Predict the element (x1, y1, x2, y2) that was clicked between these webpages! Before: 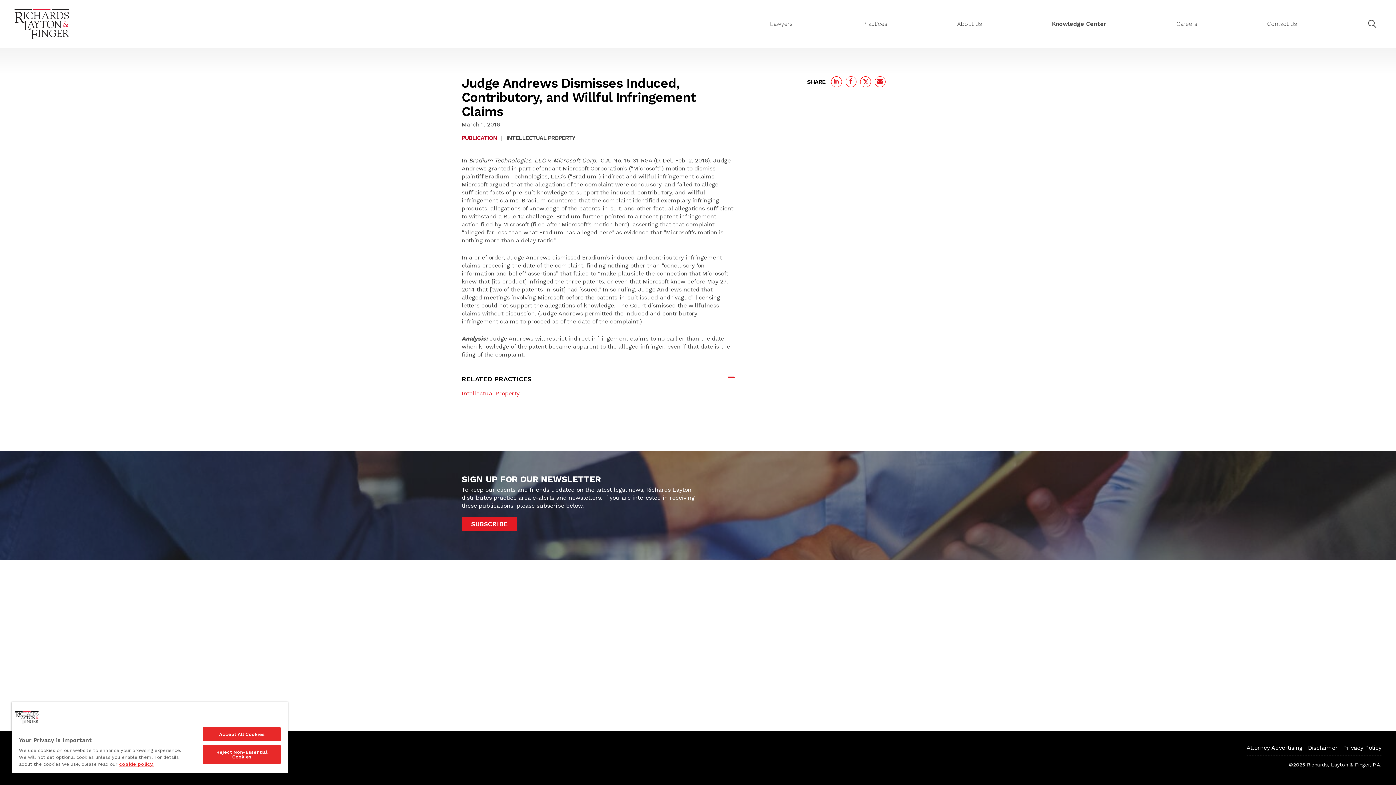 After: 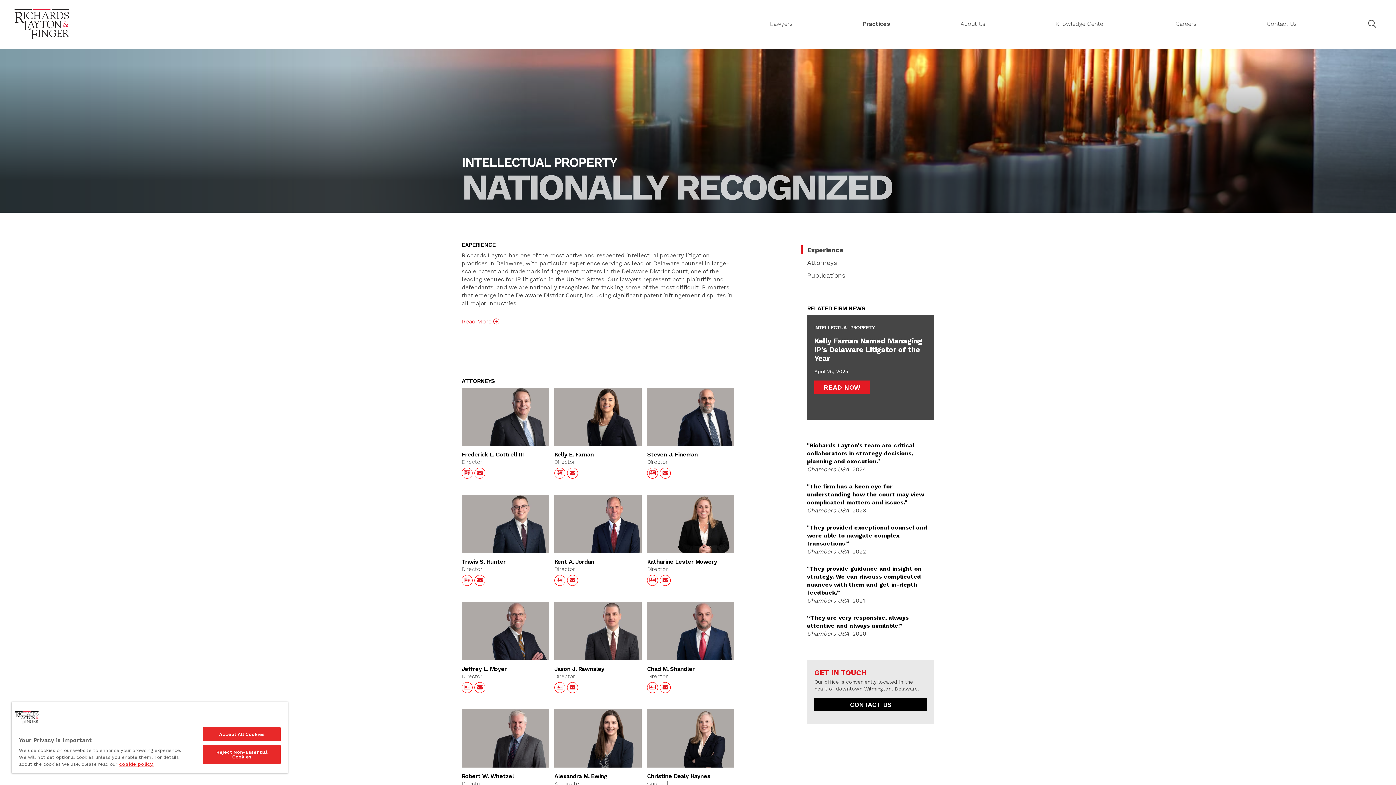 Action: bbox: (506, 134, 575, 141) label: INTELLECTUAL PROPERTY